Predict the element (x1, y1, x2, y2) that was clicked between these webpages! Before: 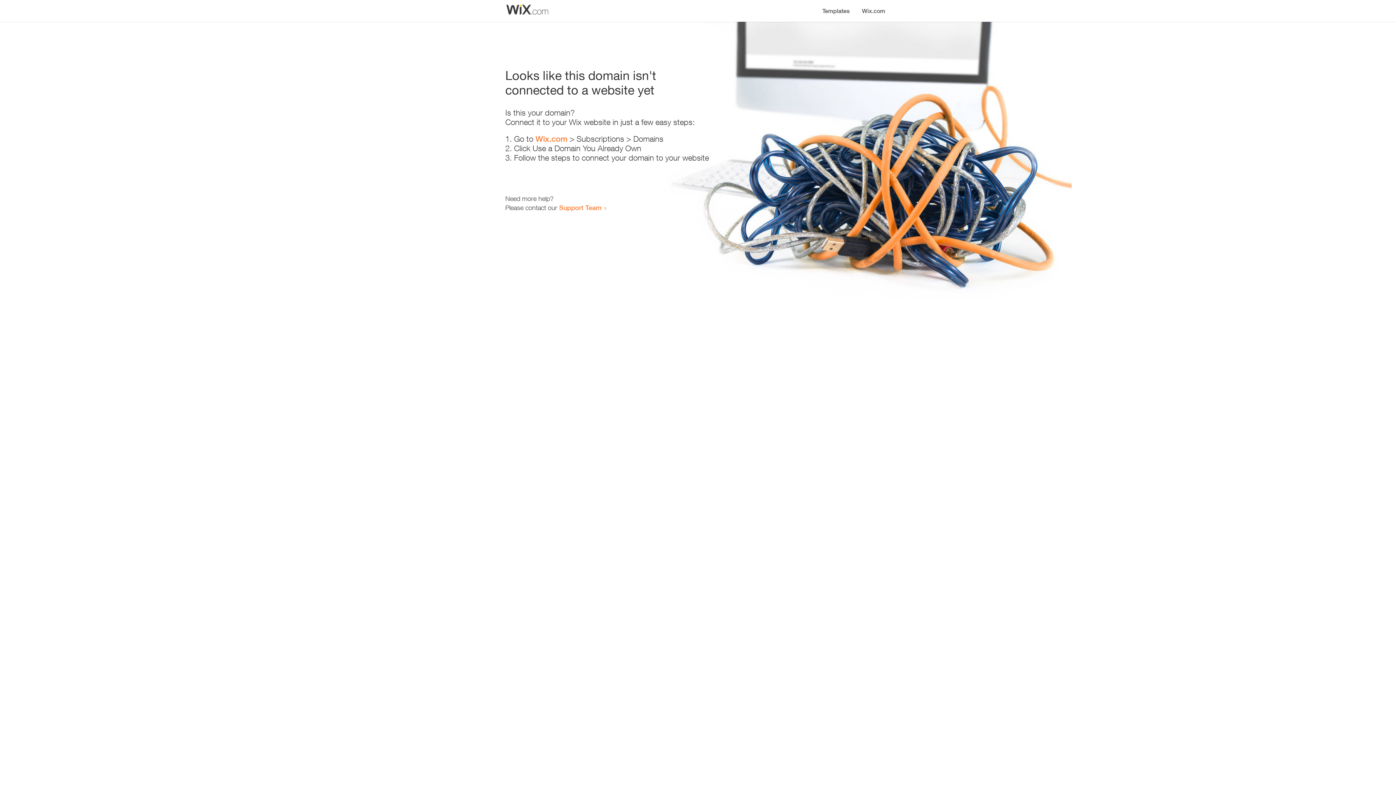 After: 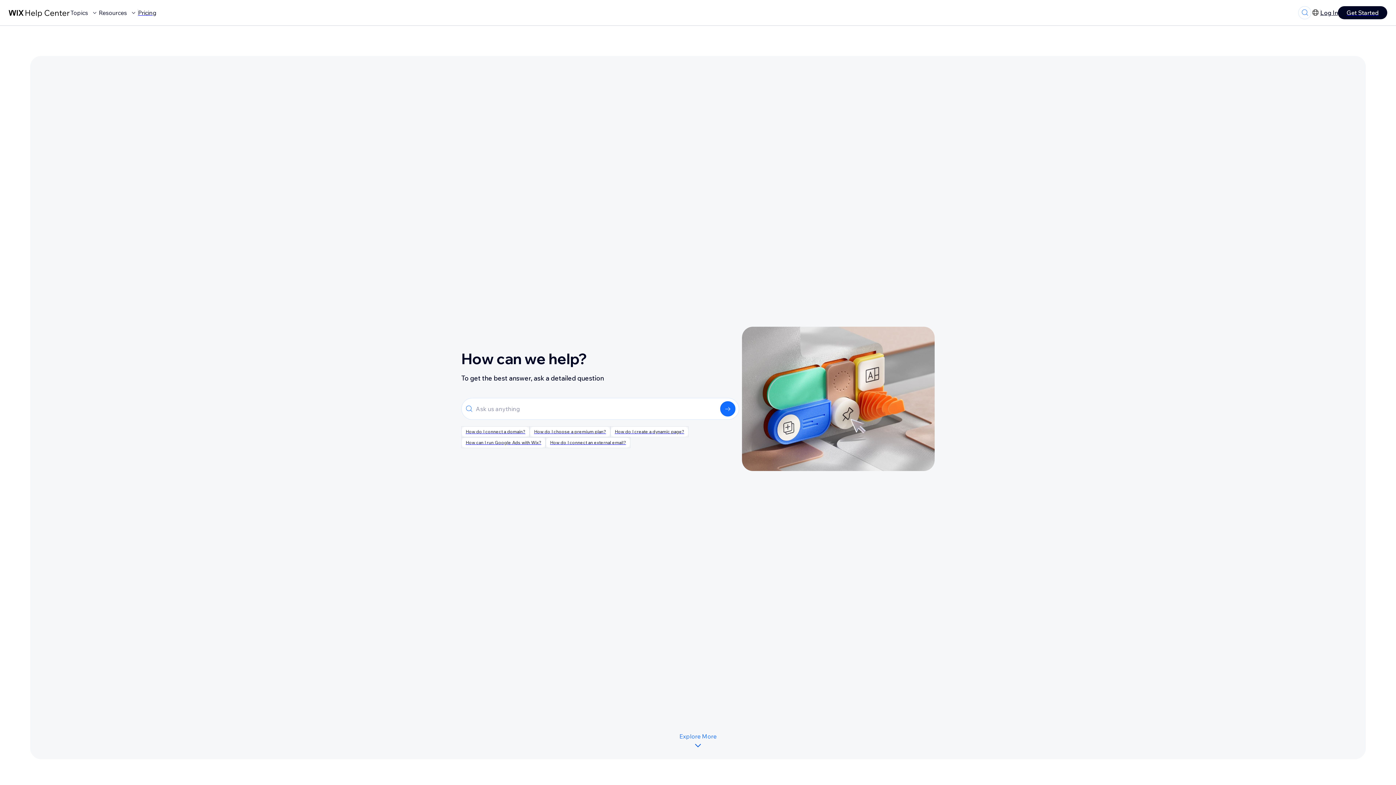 Action: bbox: (559, 203, 601, 211) label: Support Team